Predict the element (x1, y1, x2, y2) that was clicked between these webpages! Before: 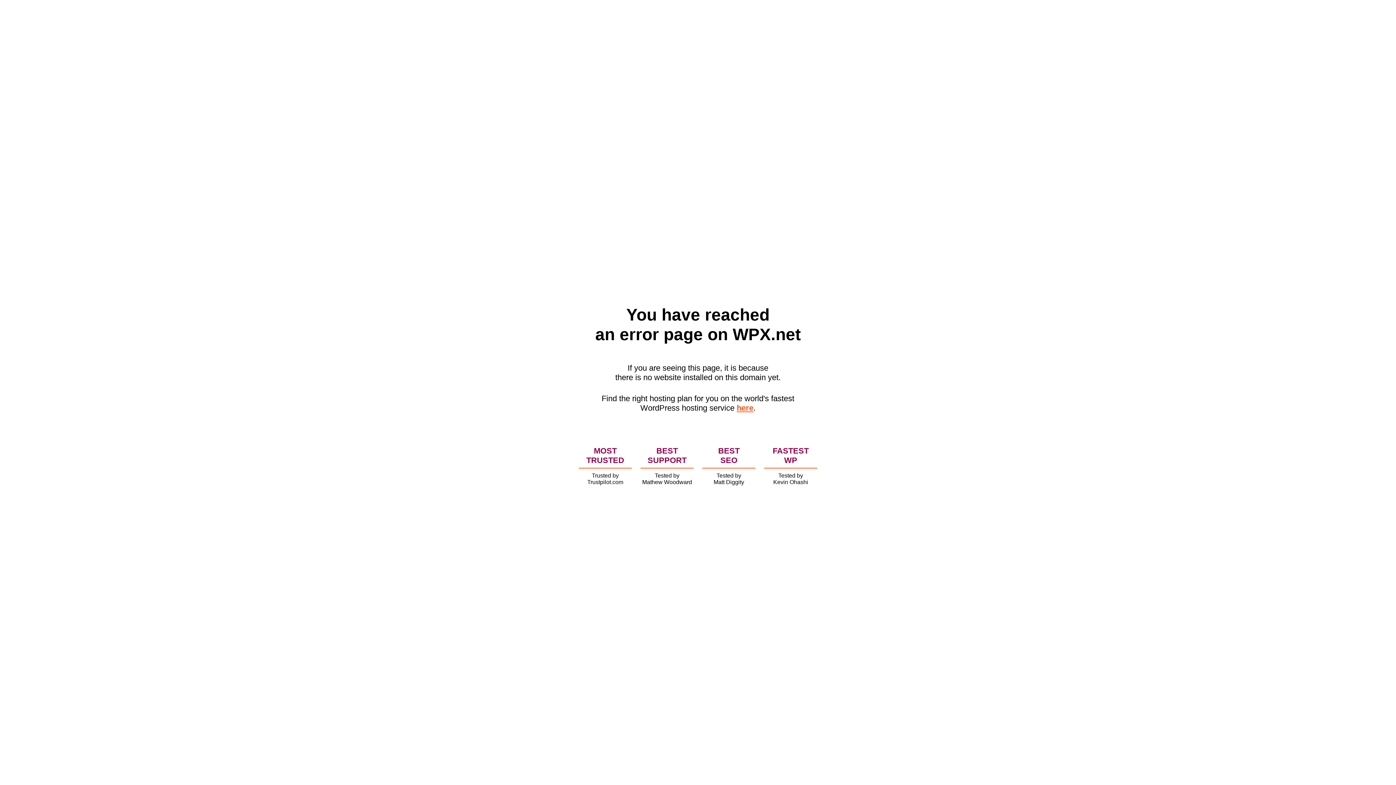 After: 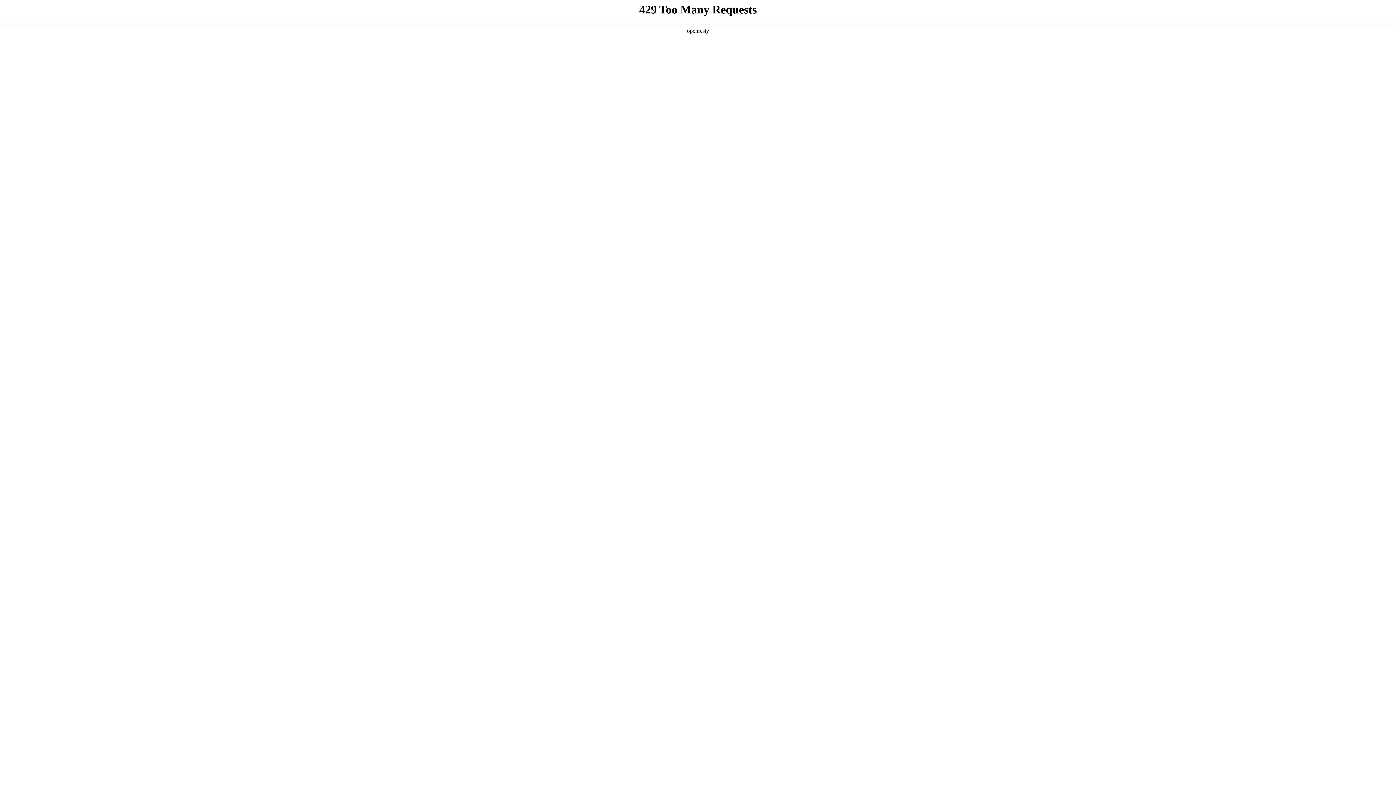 Action: label: here bbox: (736, 403, 753, 412)